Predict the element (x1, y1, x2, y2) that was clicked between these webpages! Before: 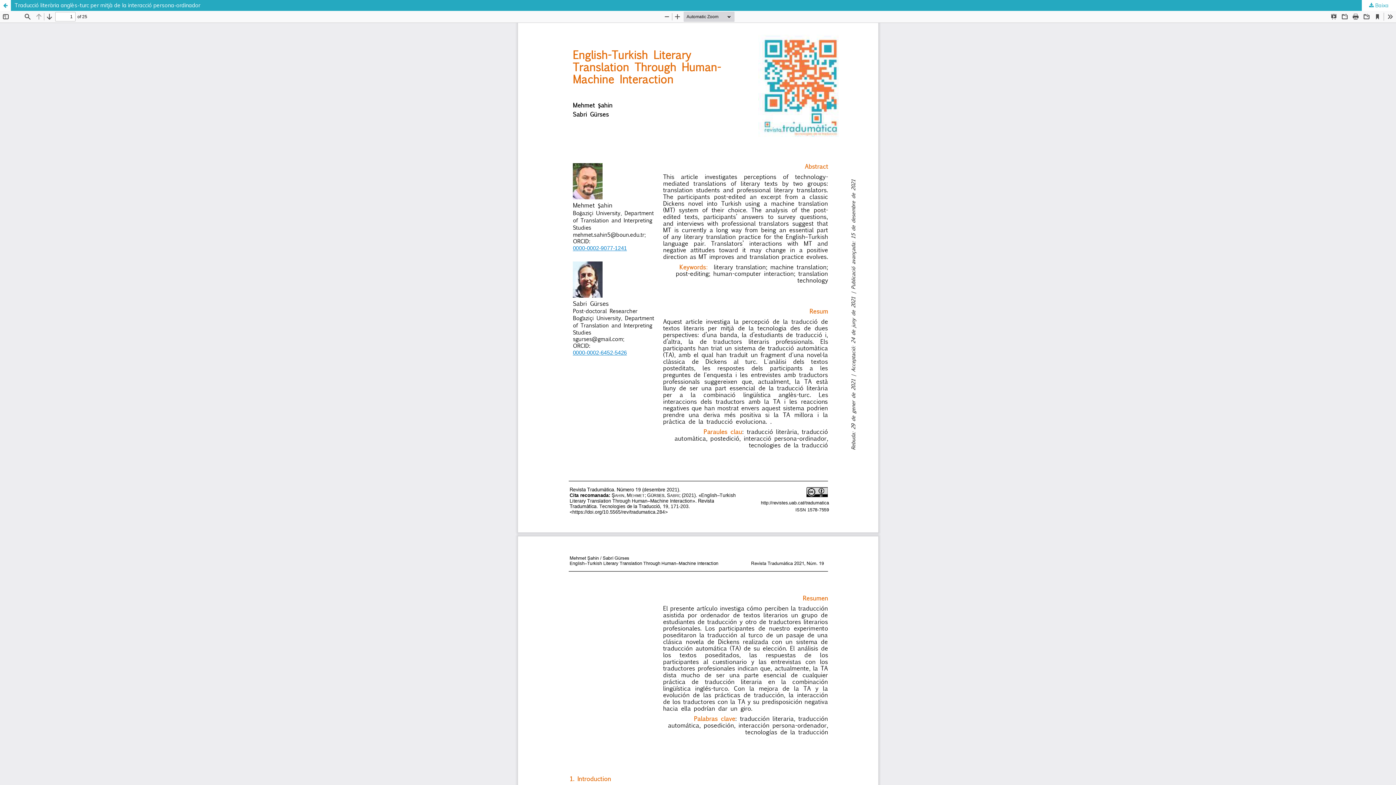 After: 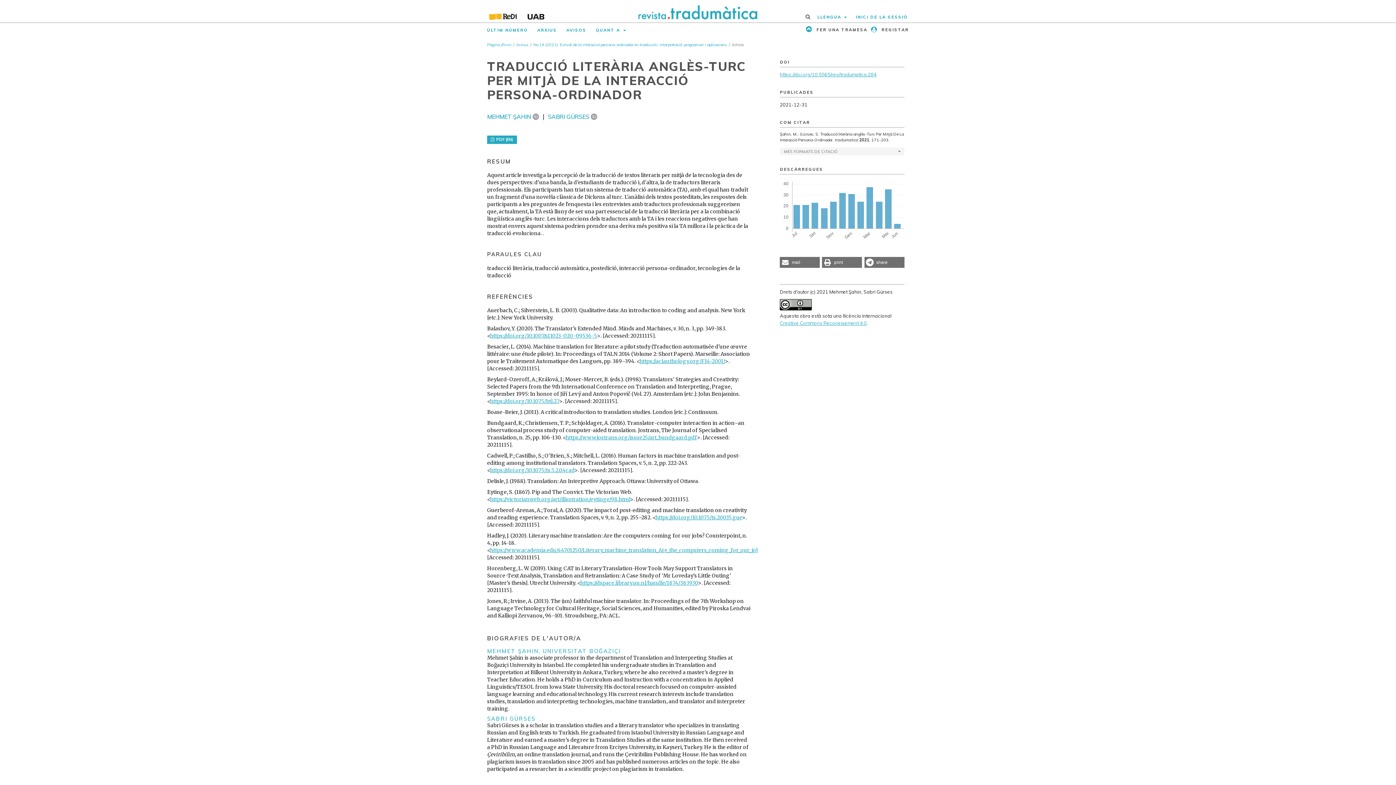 Action: bbox: (0, 0, 1396, 10) label: Traducció literària anglès-turc per mitjà de la interacció persona-ordinador